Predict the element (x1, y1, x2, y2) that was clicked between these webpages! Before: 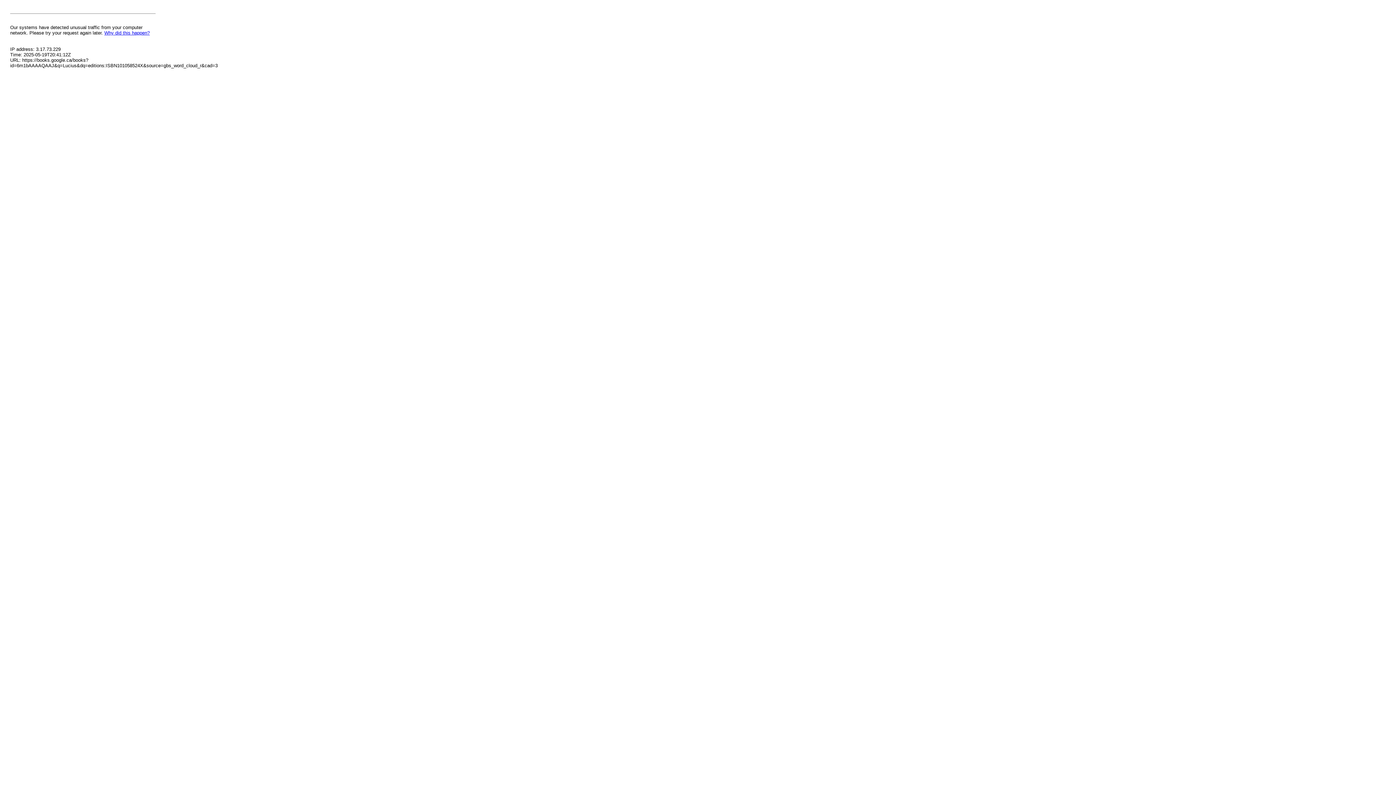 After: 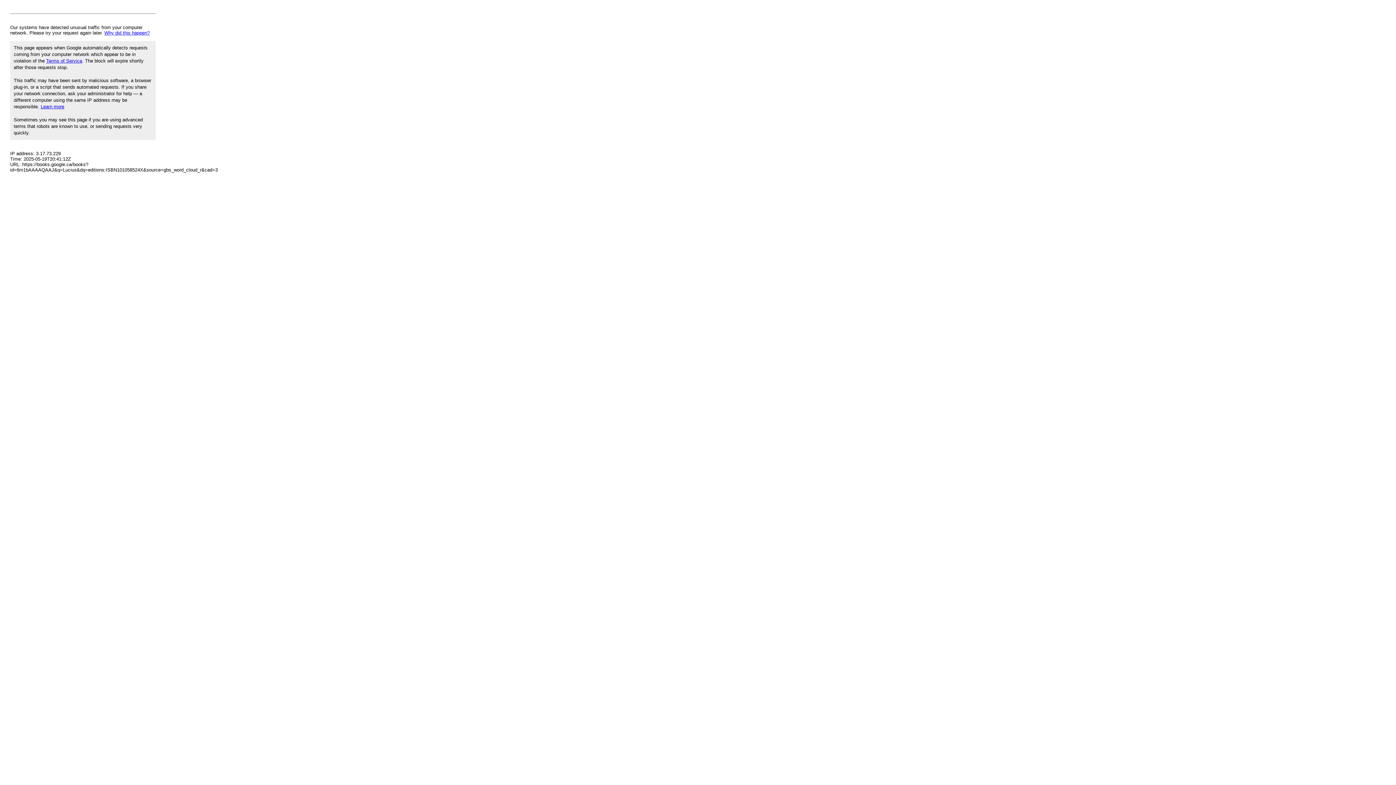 Action: label: Why did this happen? bbox: (104, 30, 149, 35)